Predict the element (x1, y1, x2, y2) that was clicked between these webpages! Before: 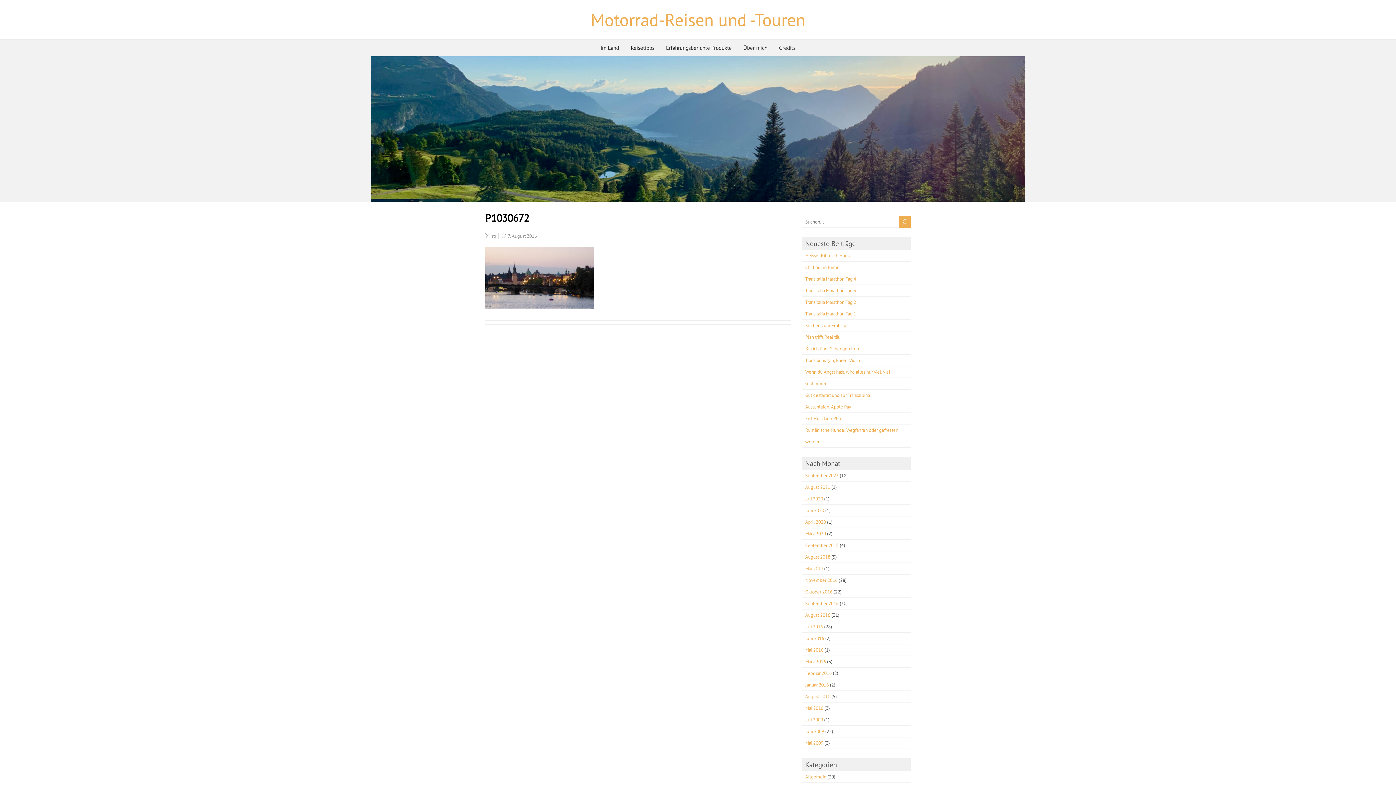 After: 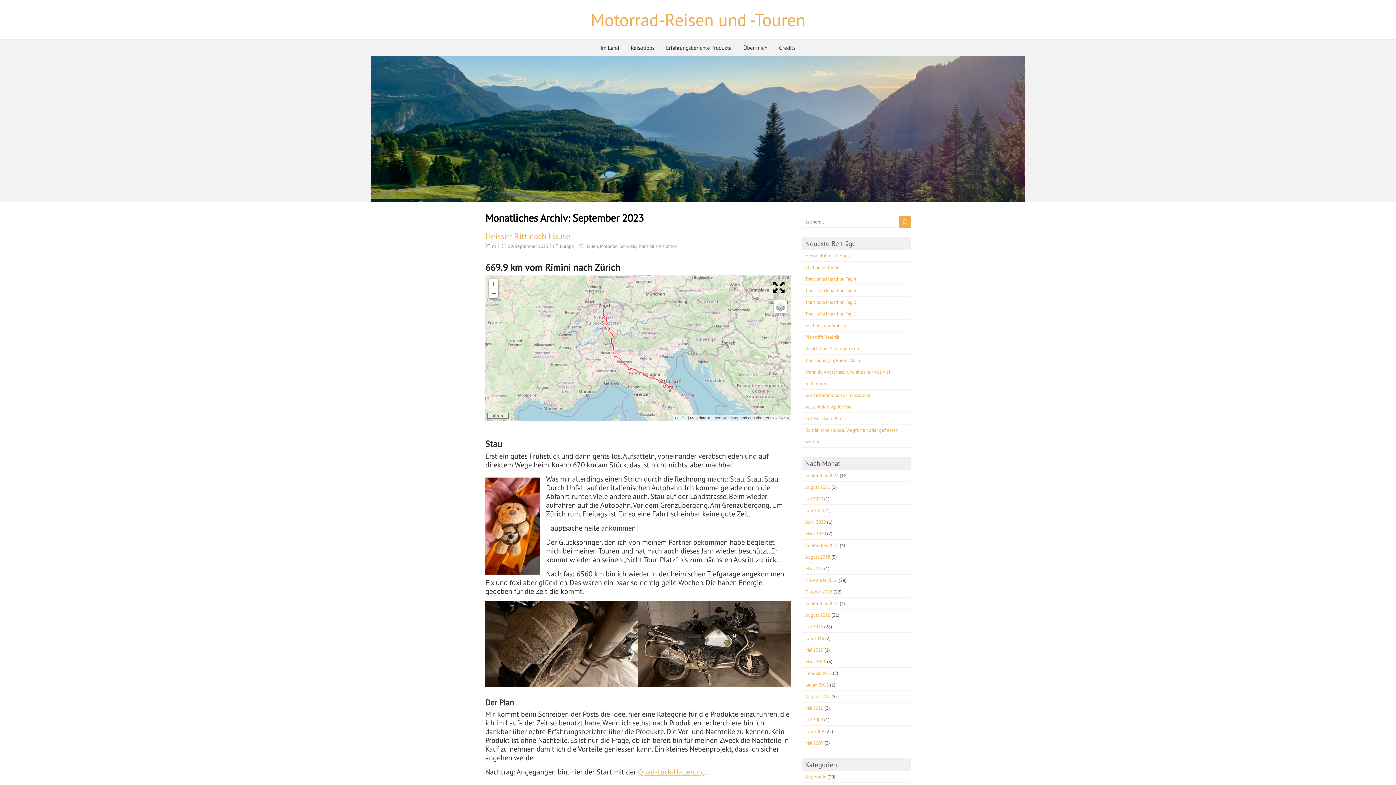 Action: bbox: (805, 472, 838, 478) label: September 2023